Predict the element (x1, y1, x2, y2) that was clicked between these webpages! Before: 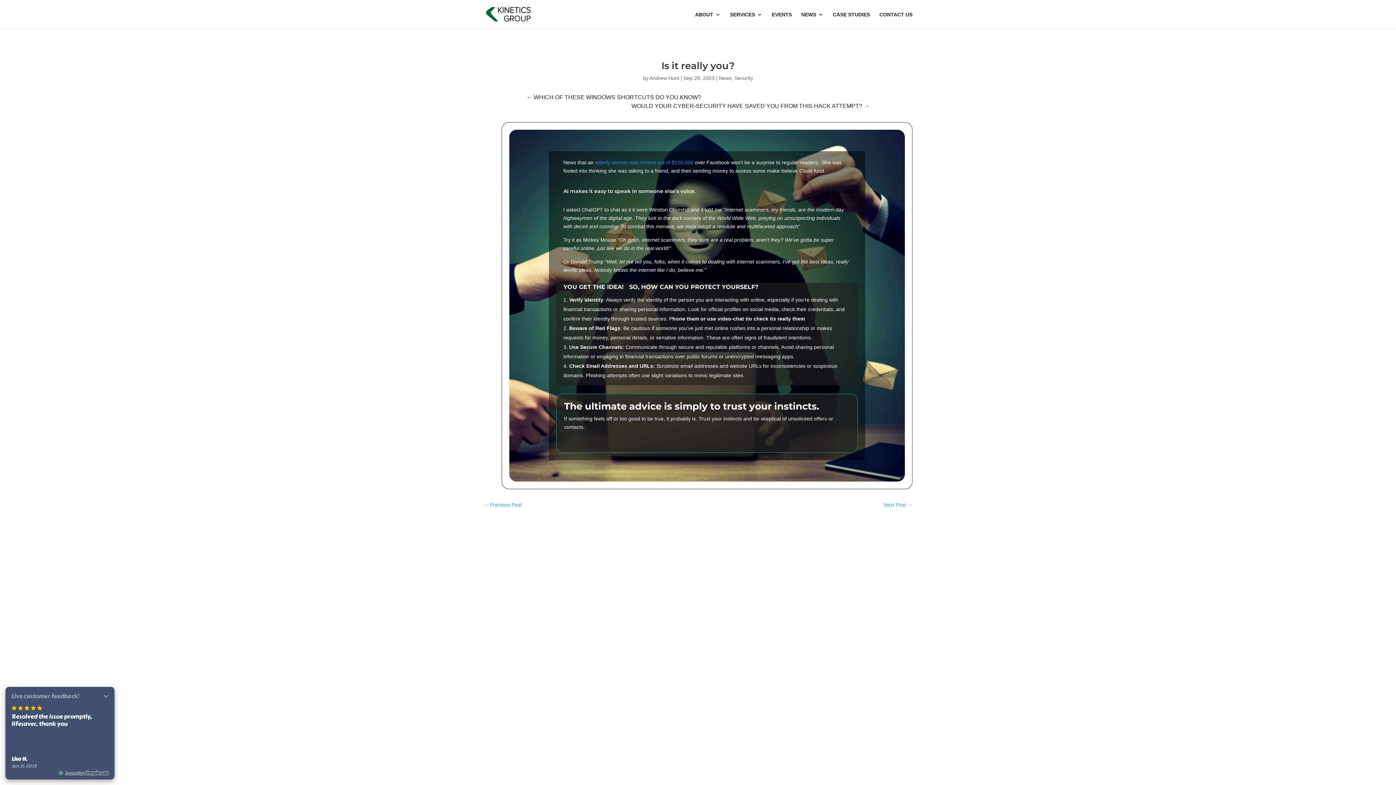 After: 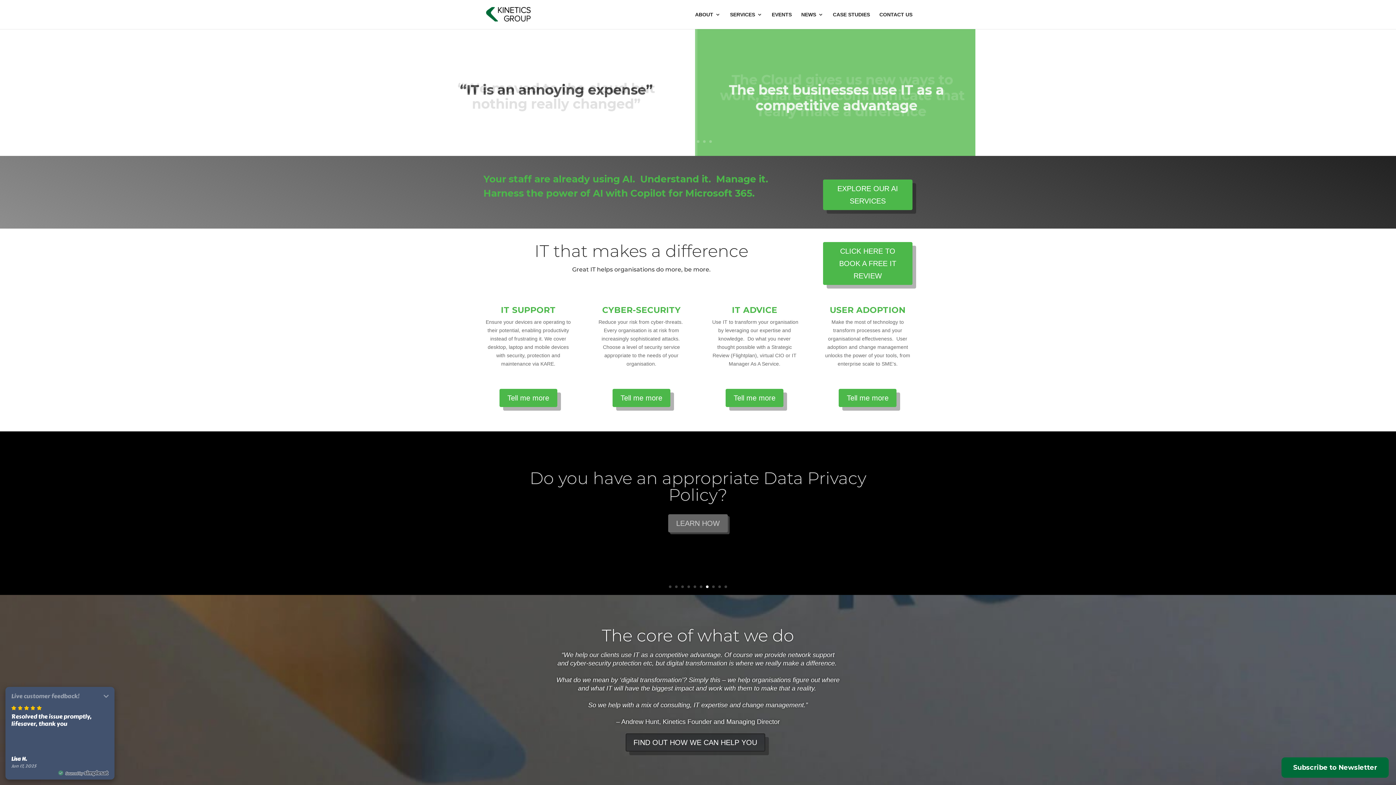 Action: bbox: (485, 11, 532, 16)